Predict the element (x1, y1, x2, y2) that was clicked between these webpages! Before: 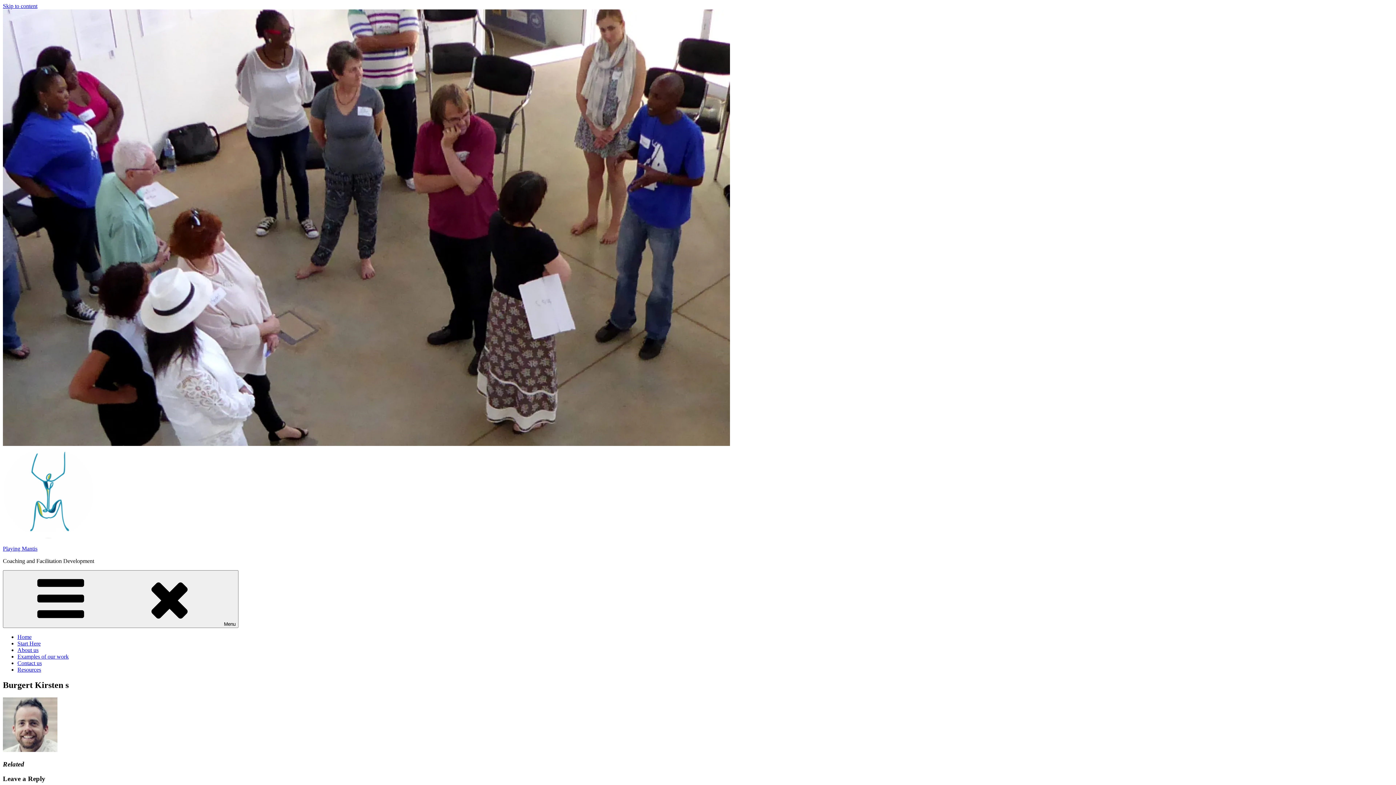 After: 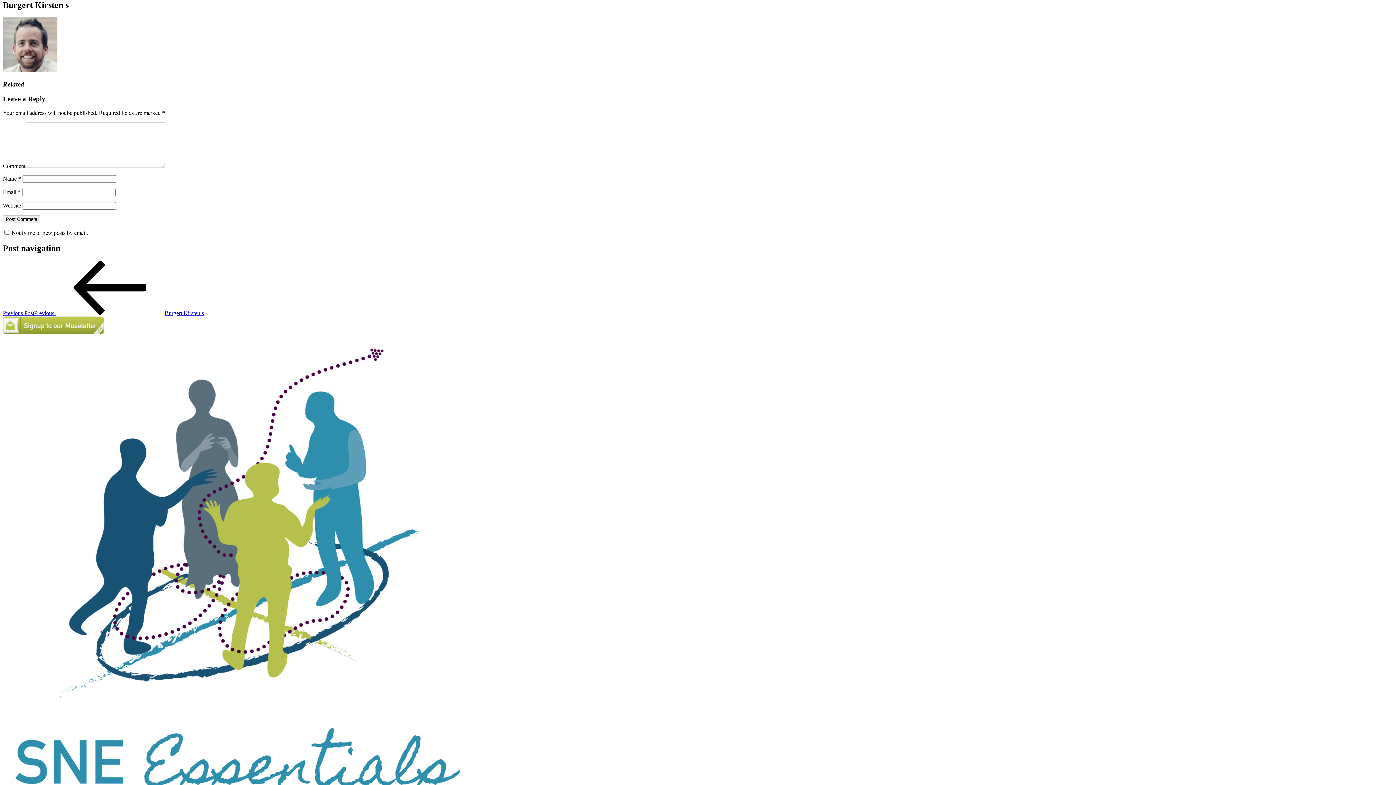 Action: label: Skip to content bbox: (2, 2, 37, 9)